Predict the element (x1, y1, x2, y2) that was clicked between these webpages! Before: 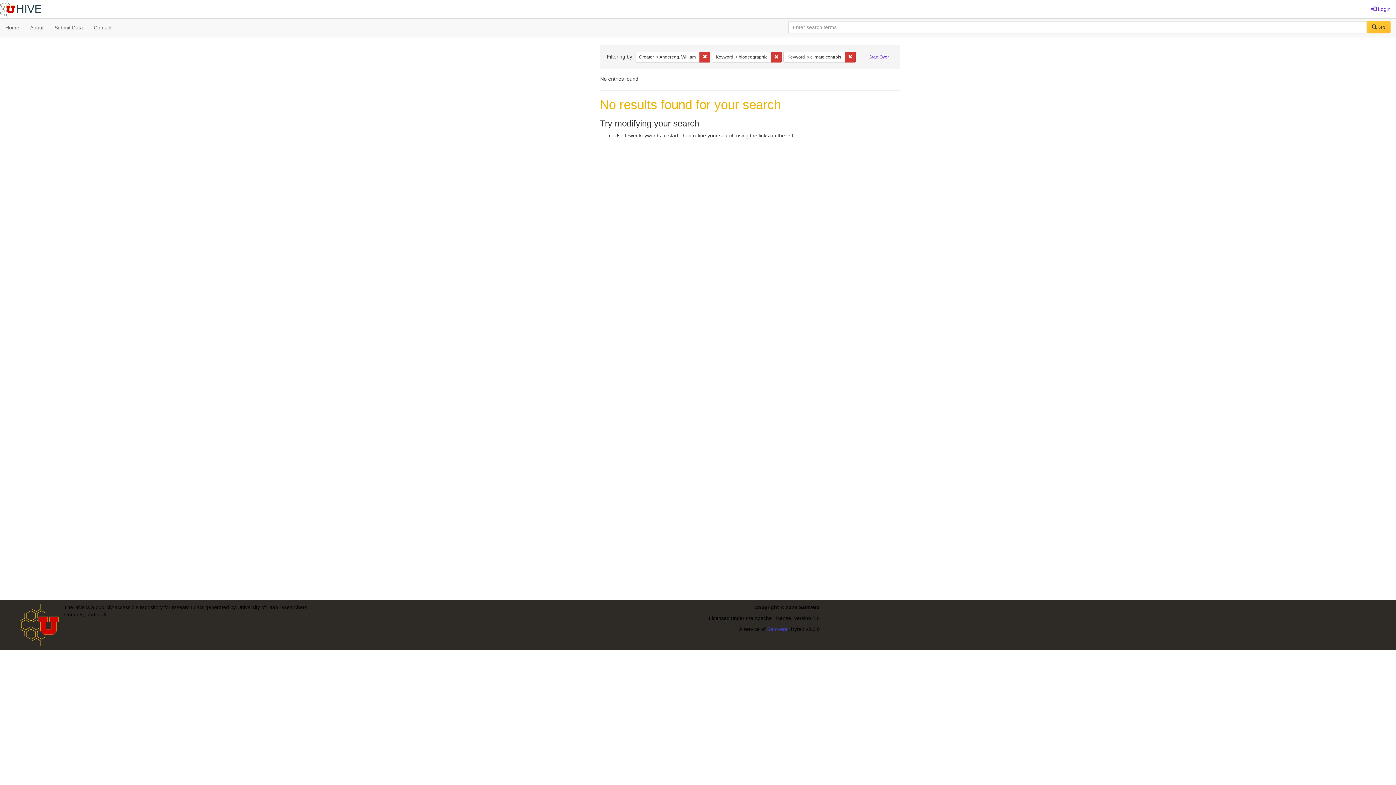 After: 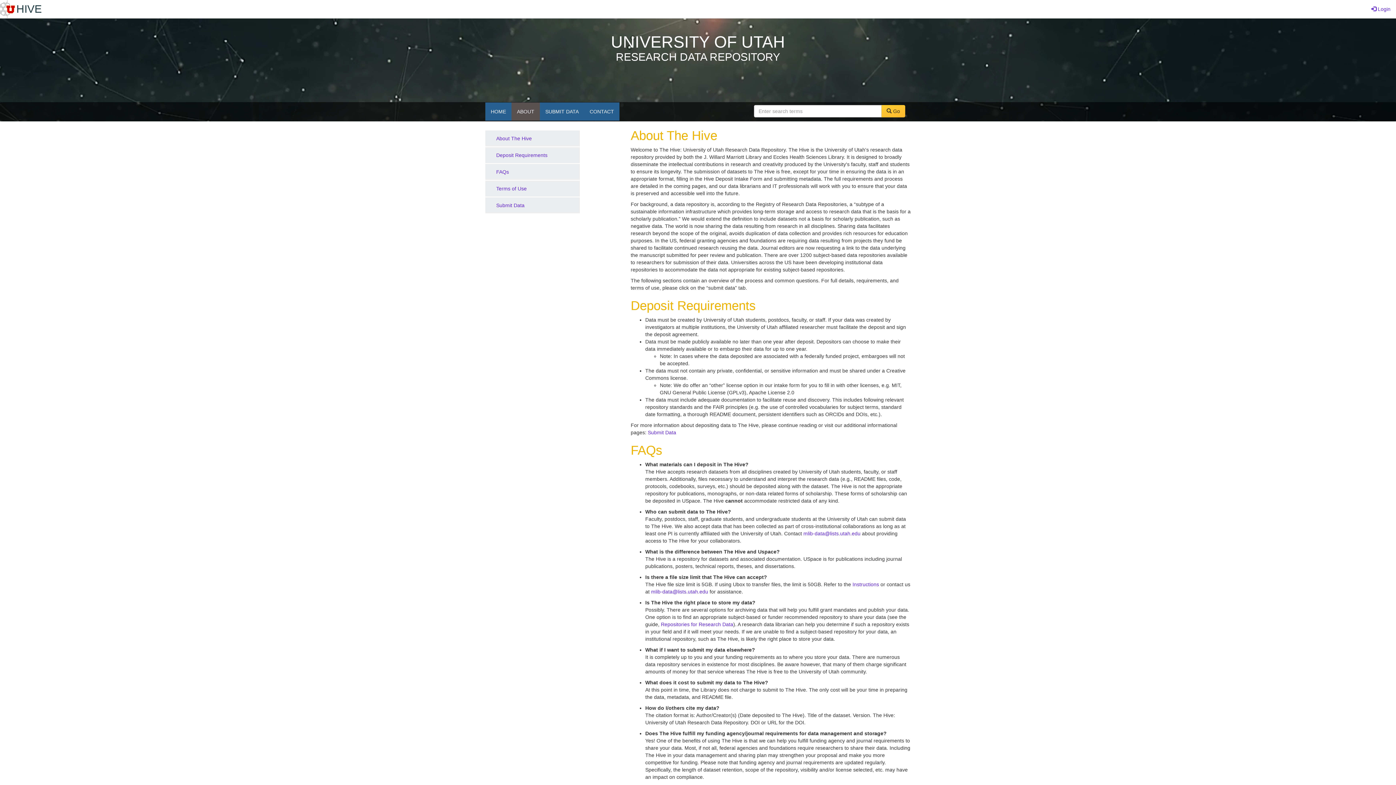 Action: bbox: (24, 18, 49, 36) label: About